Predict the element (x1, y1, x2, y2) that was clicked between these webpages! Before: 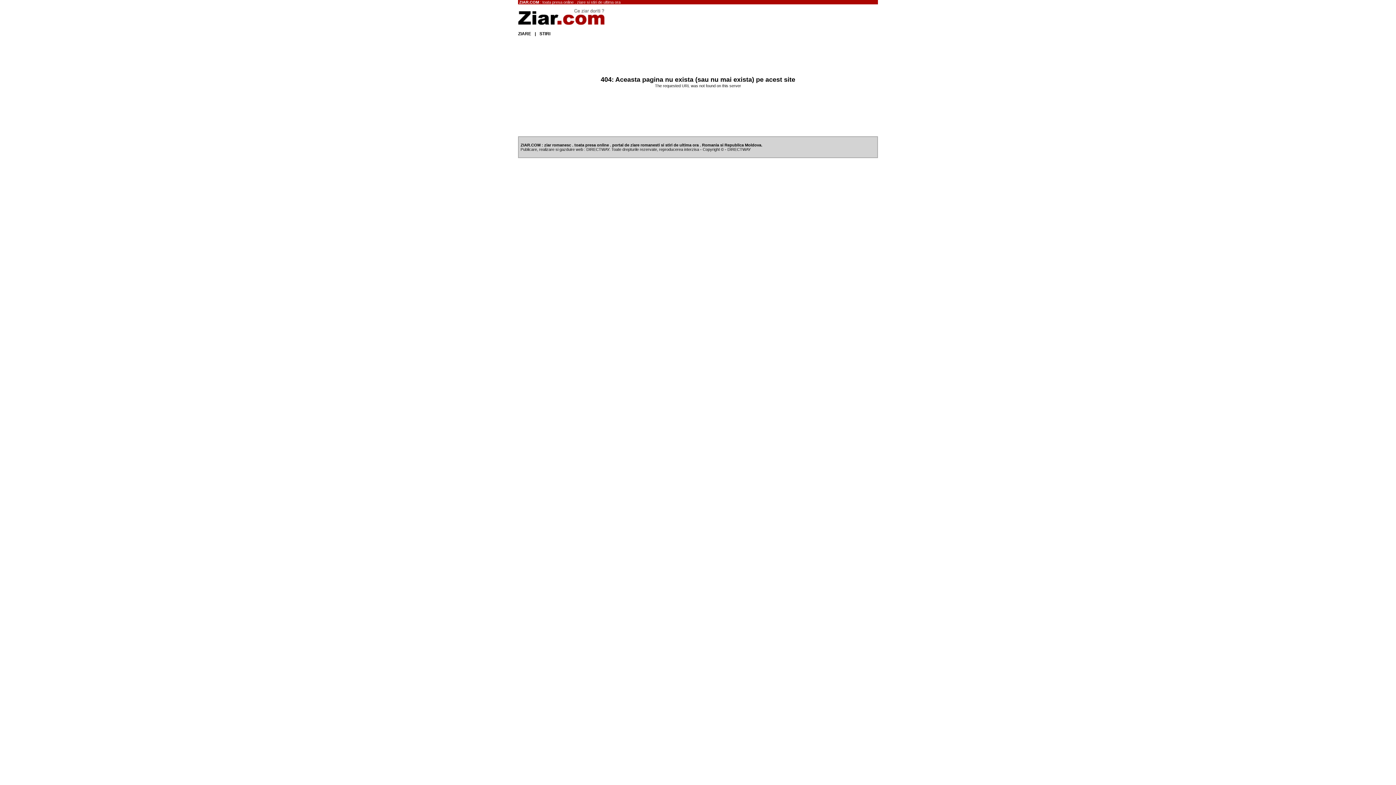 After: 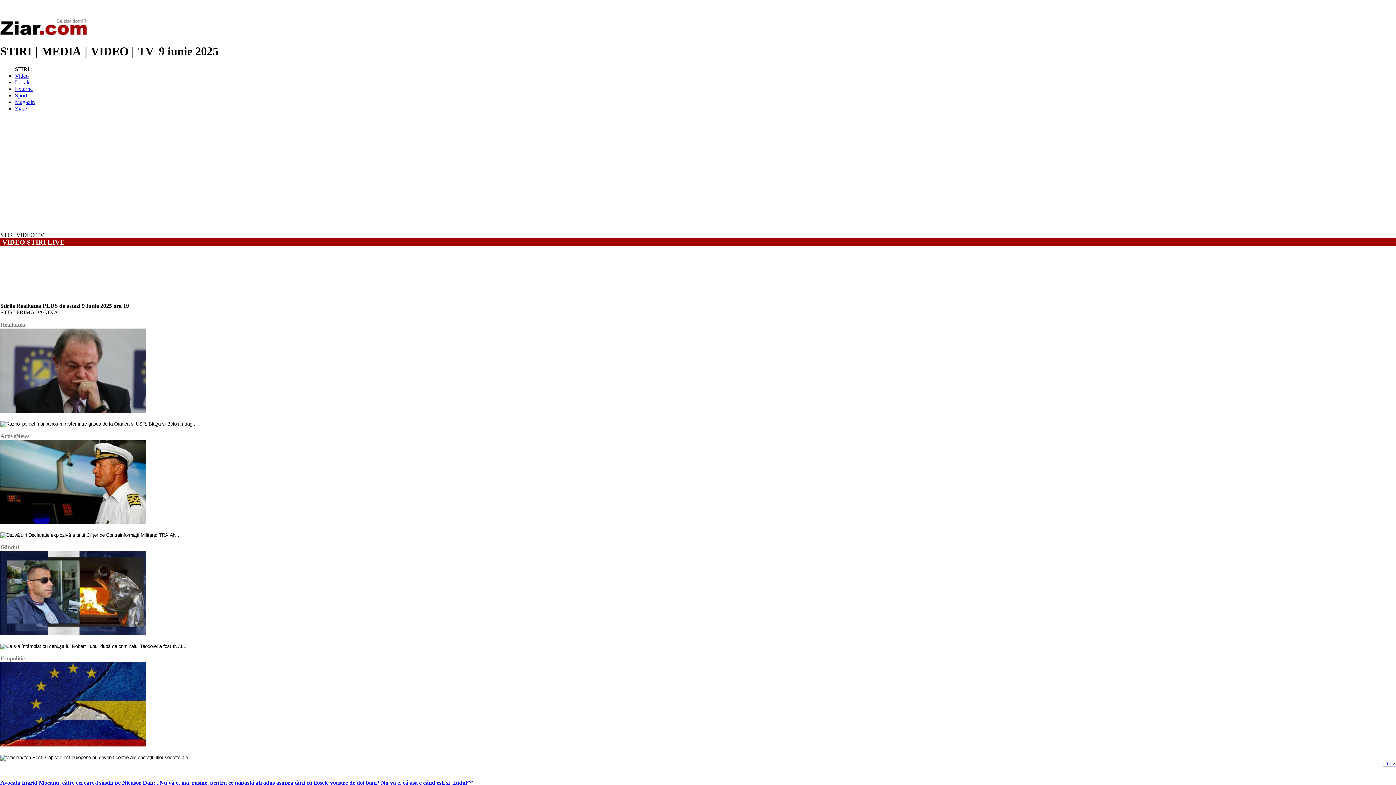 Action: bbox: (518, 21, 608, 26)